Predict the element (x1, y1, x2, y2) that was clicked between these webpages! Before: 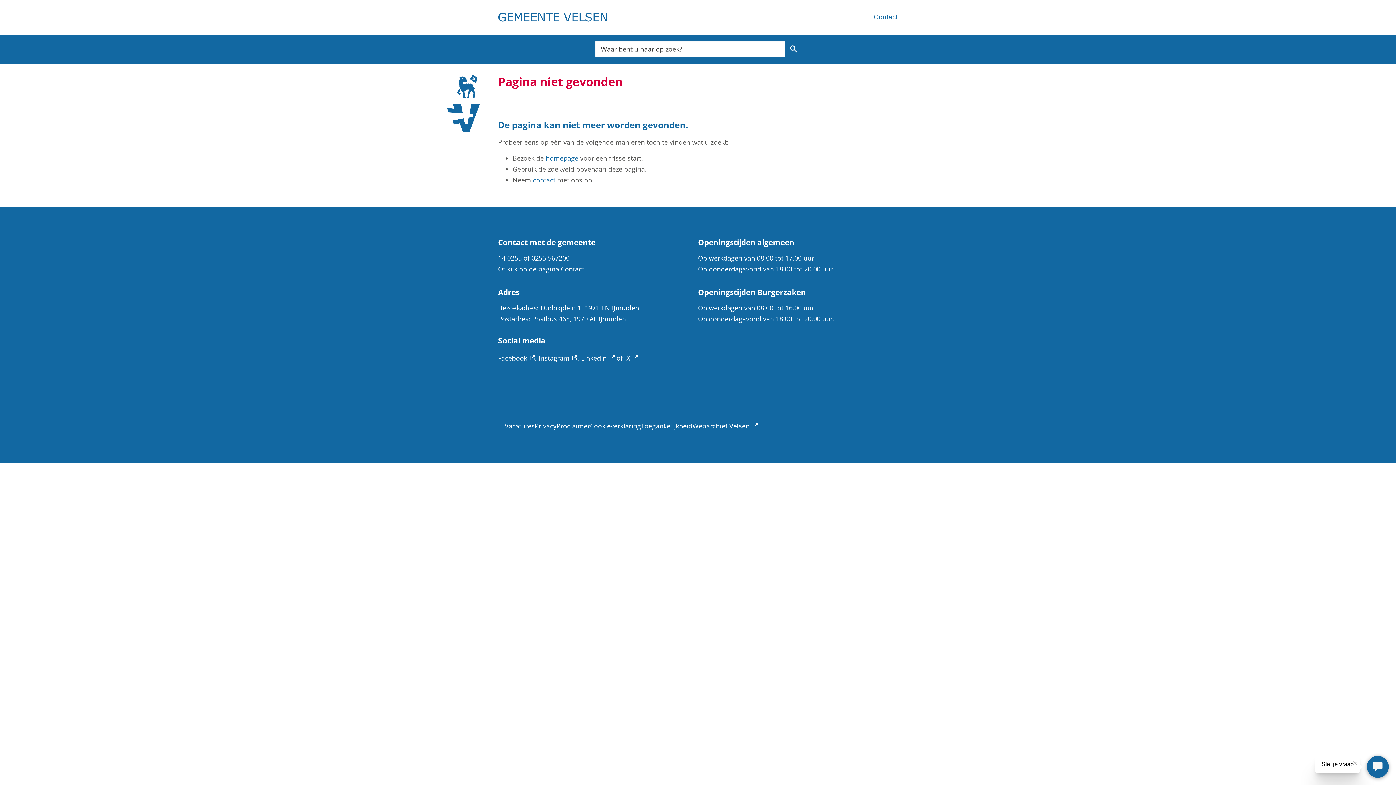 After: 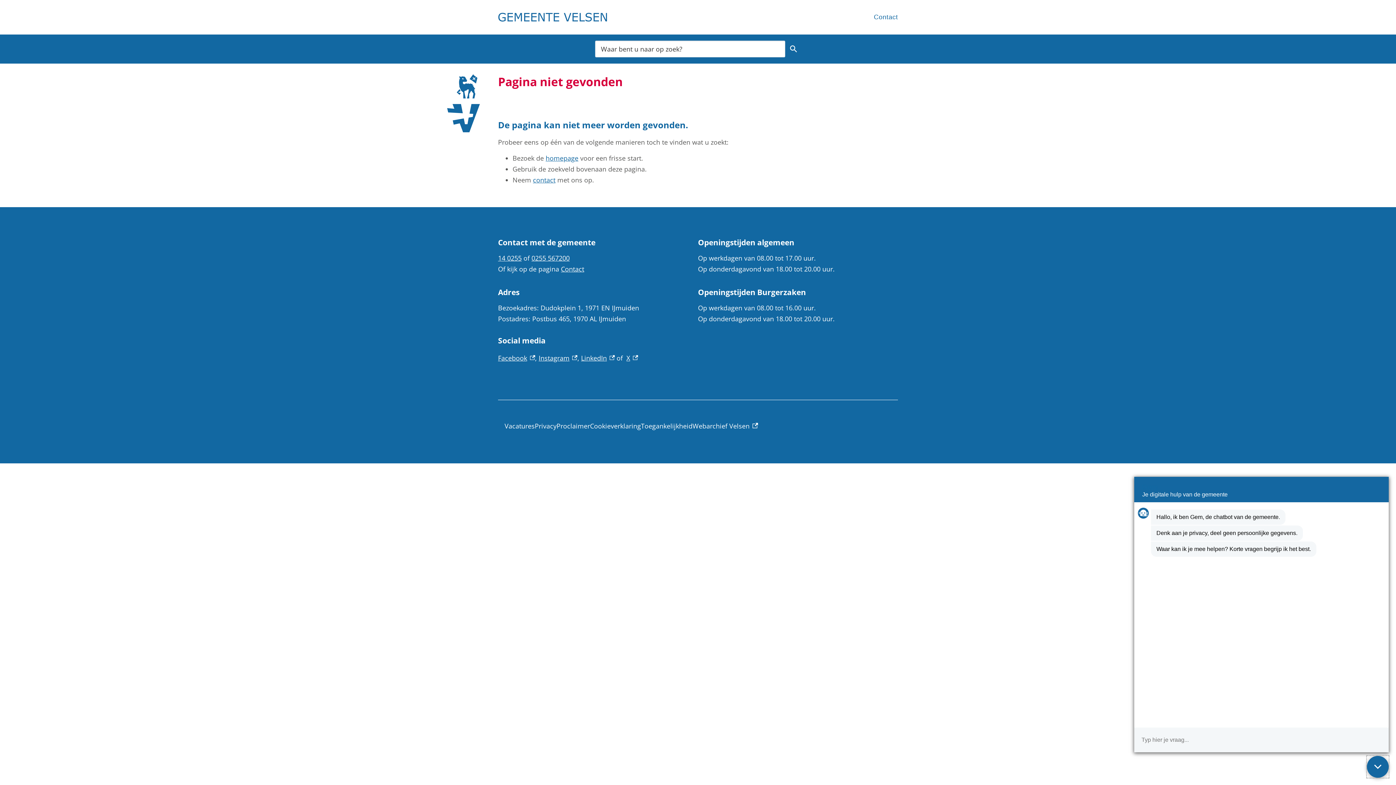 Action: bbox: (1367, 756, 1389, 778) label: Stel je vraag